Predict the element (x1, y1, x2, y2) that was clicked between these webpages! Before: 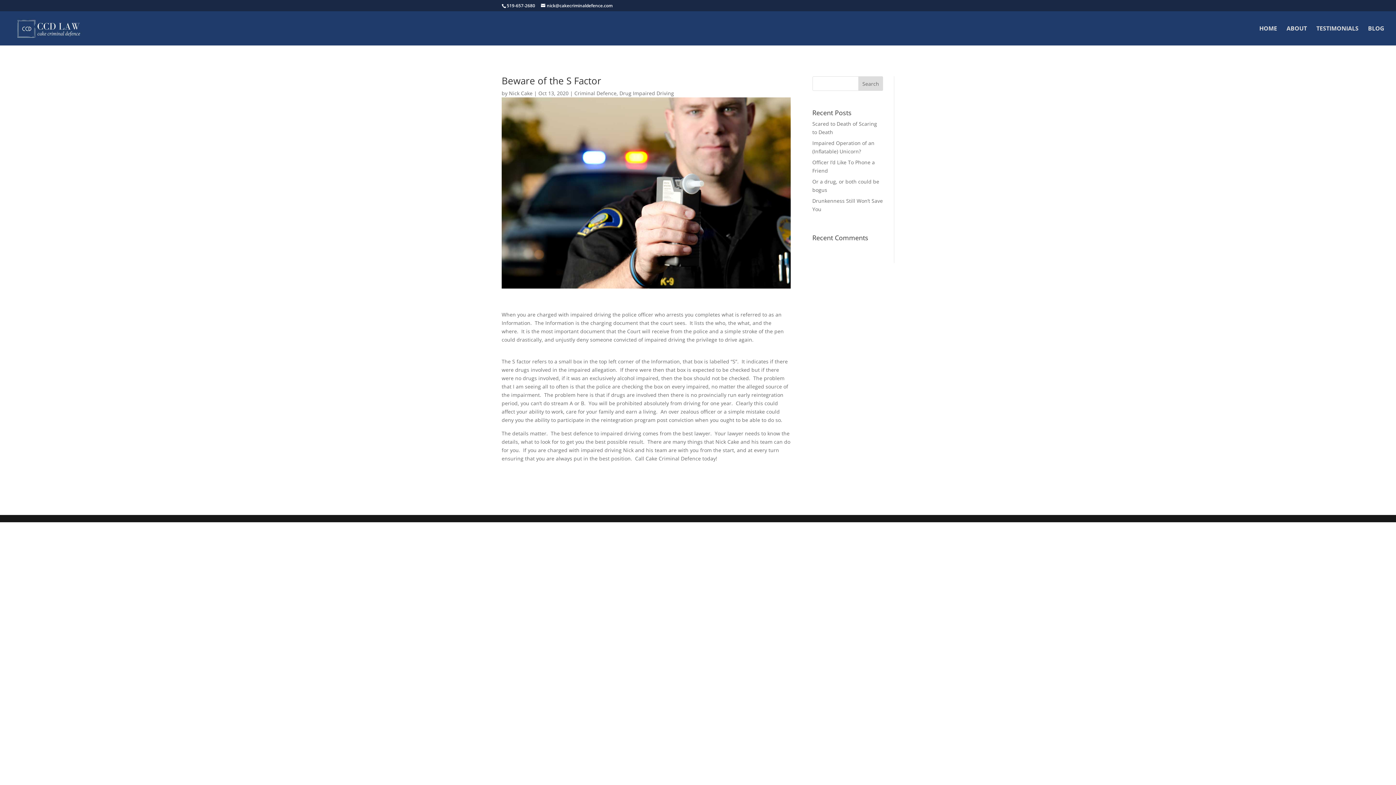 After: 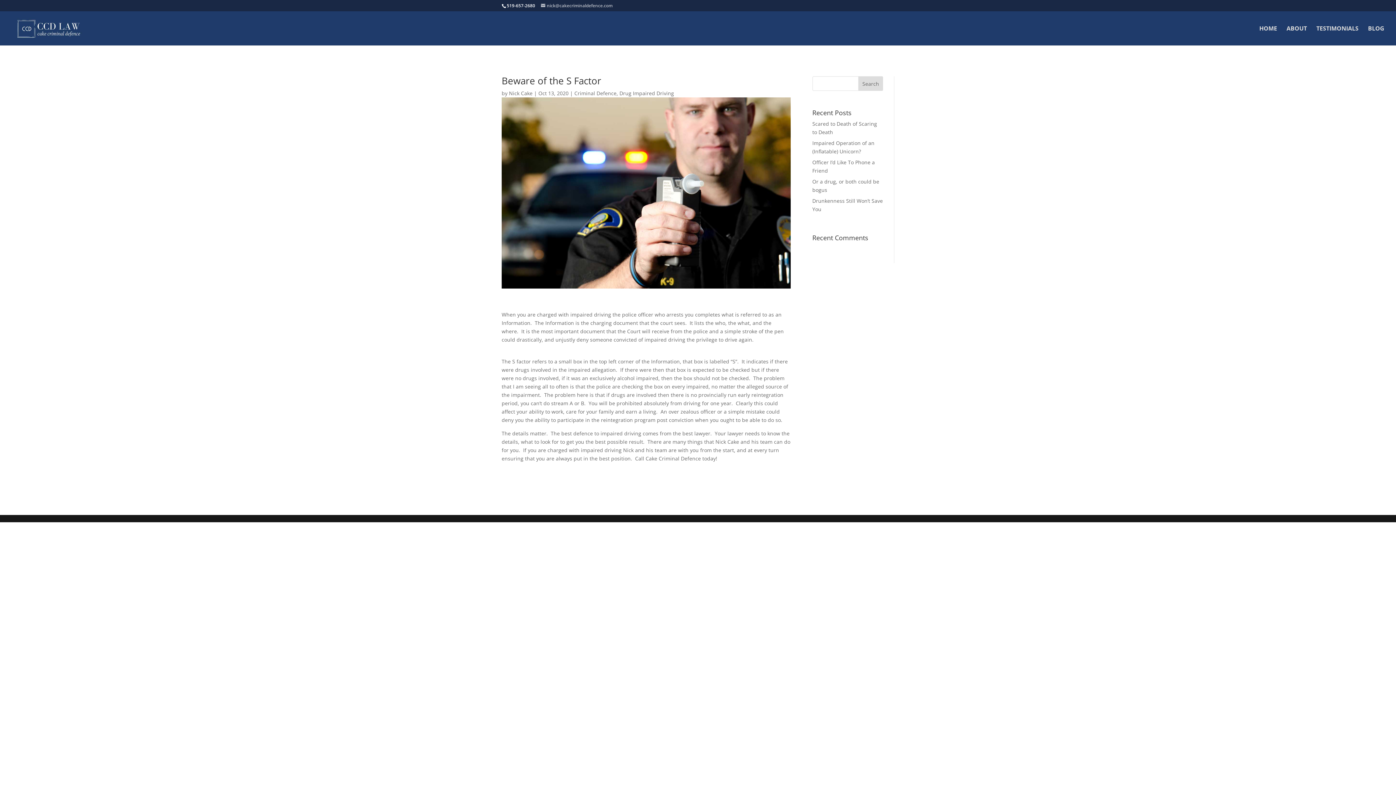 Action: label: nick@cakecriminaldefence.com bbox: (541, 2, 612, 8)